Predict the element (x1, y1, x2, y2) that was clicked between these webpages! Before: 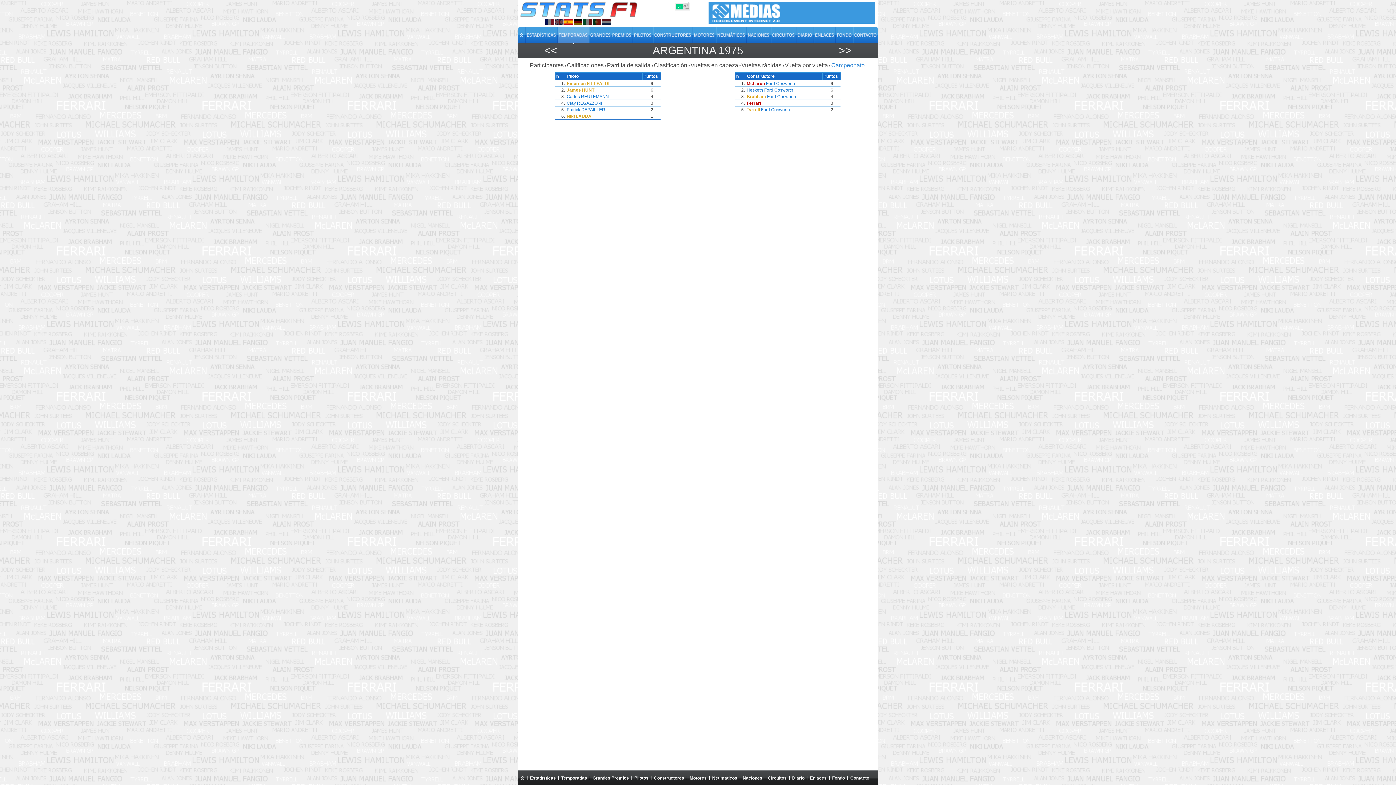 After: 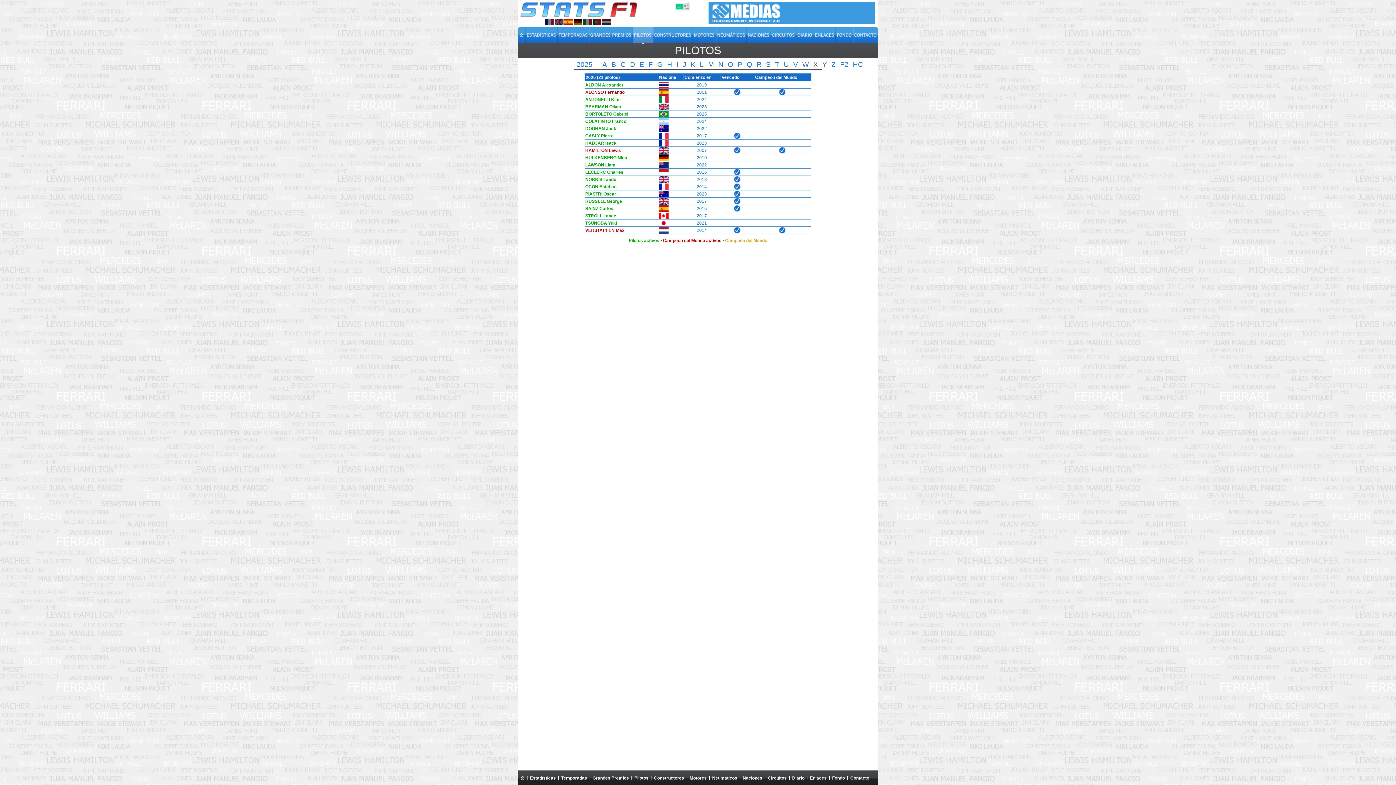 Action: bbox: (634, 776, 648, 781) label: Pilotos